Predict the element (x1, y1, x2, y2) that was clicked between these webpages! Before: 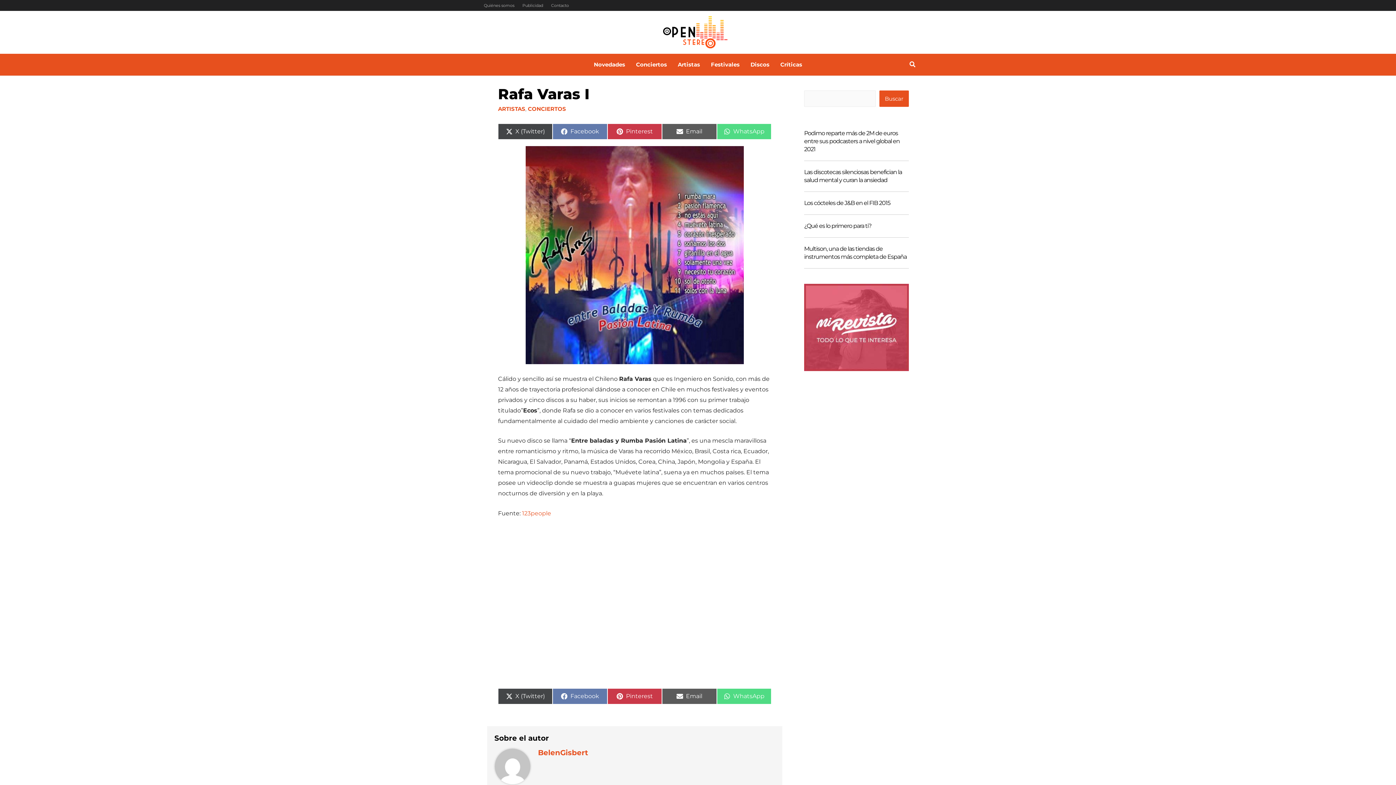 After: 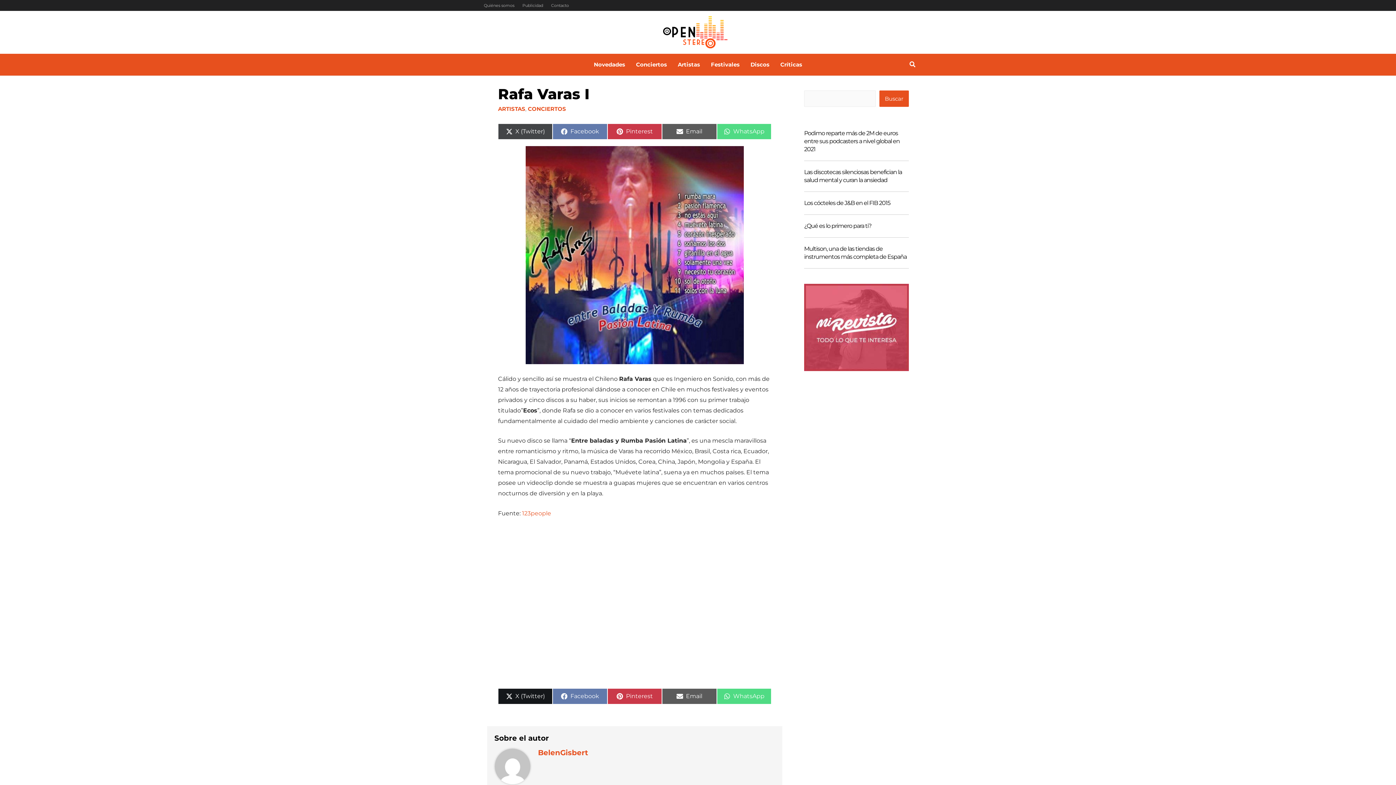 Action: bbox: (498, 688, 552, 704) label: Compartir en
X (Twitter)